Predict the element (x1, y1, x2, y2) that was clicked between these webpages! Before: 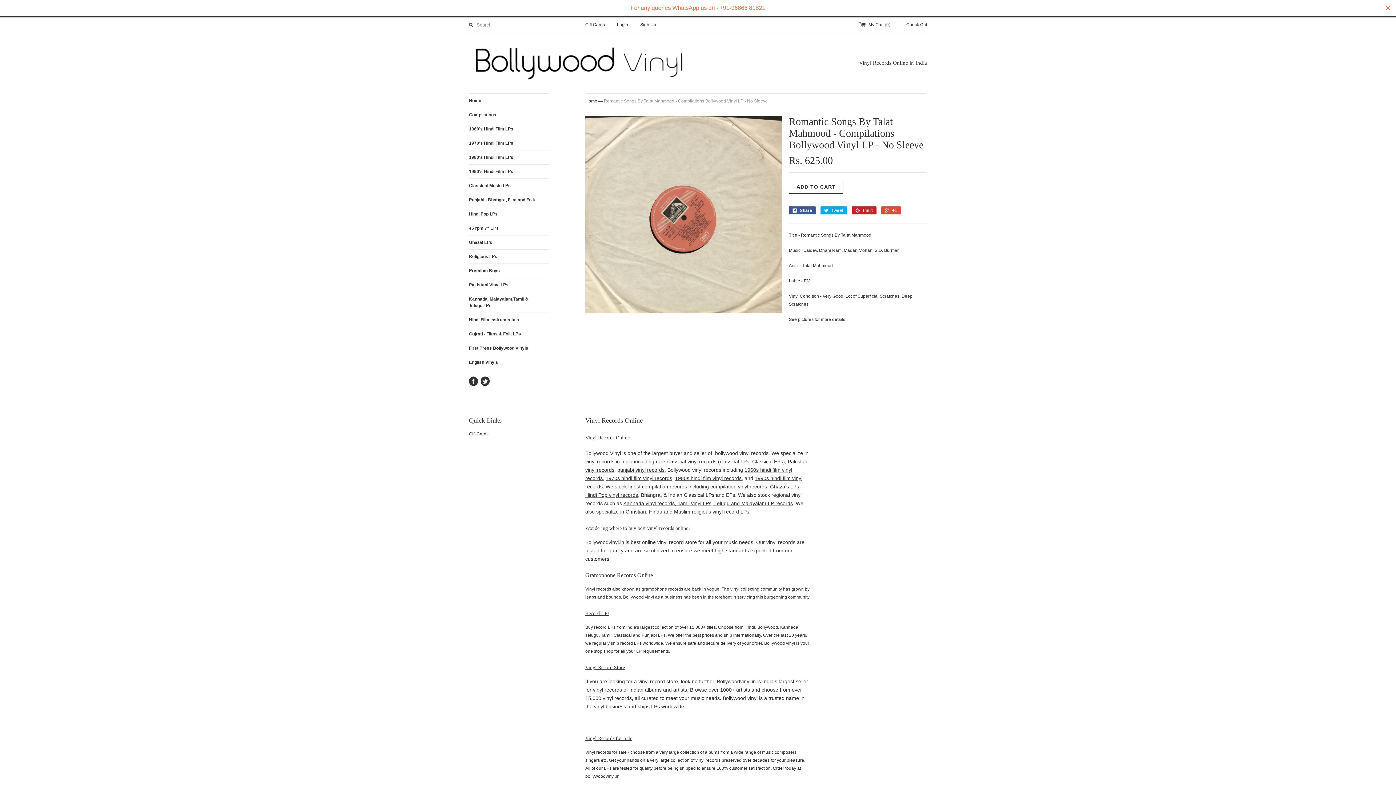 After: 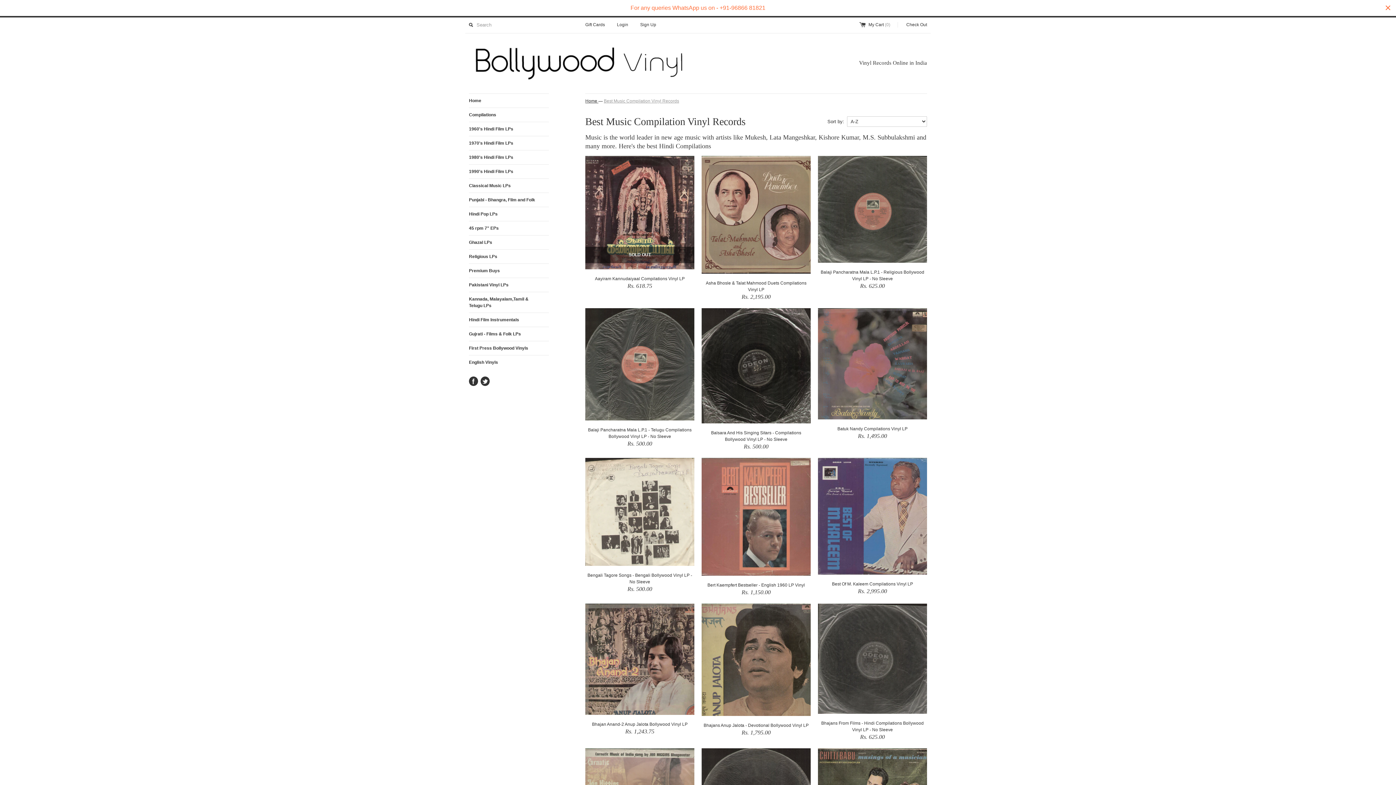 Action: bbox: (469, 108, 549, 121) label: Compilations